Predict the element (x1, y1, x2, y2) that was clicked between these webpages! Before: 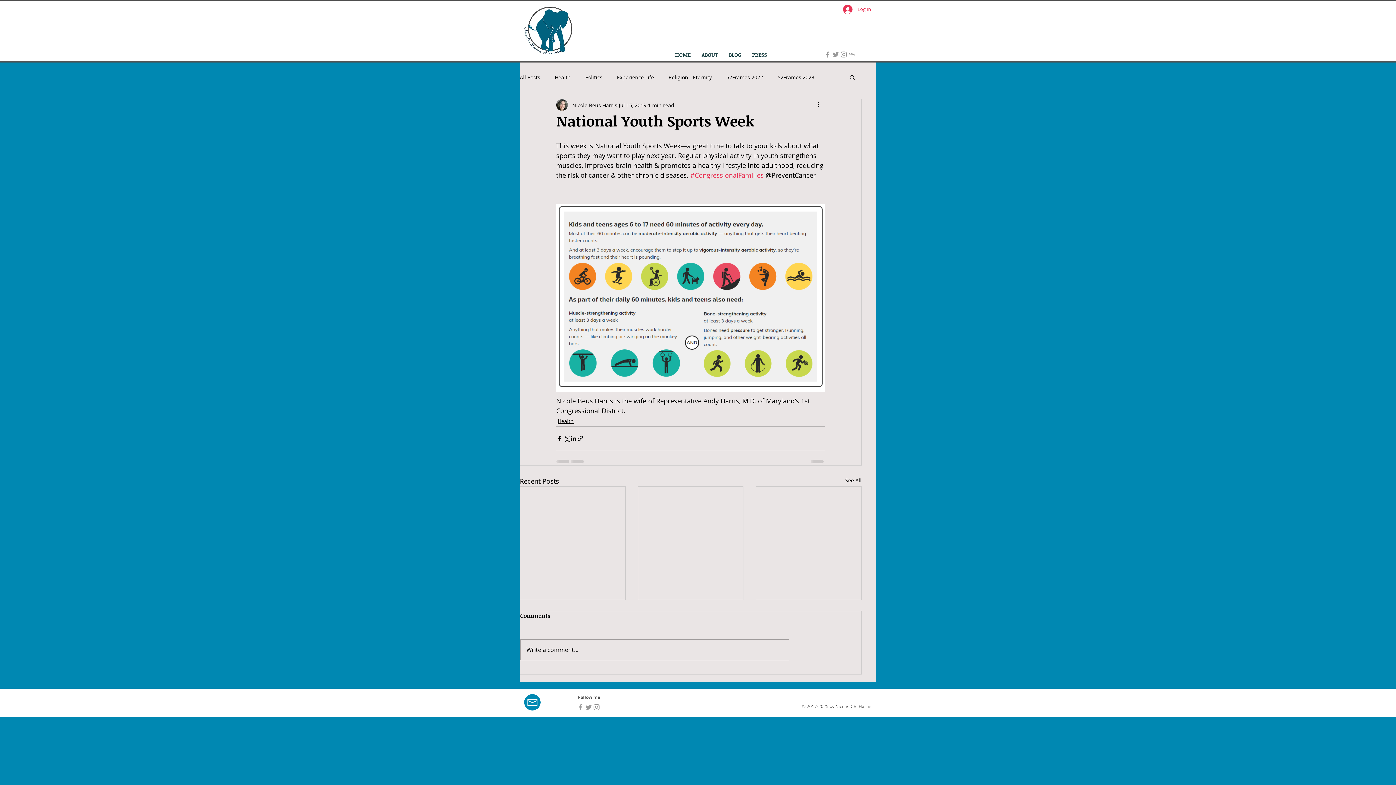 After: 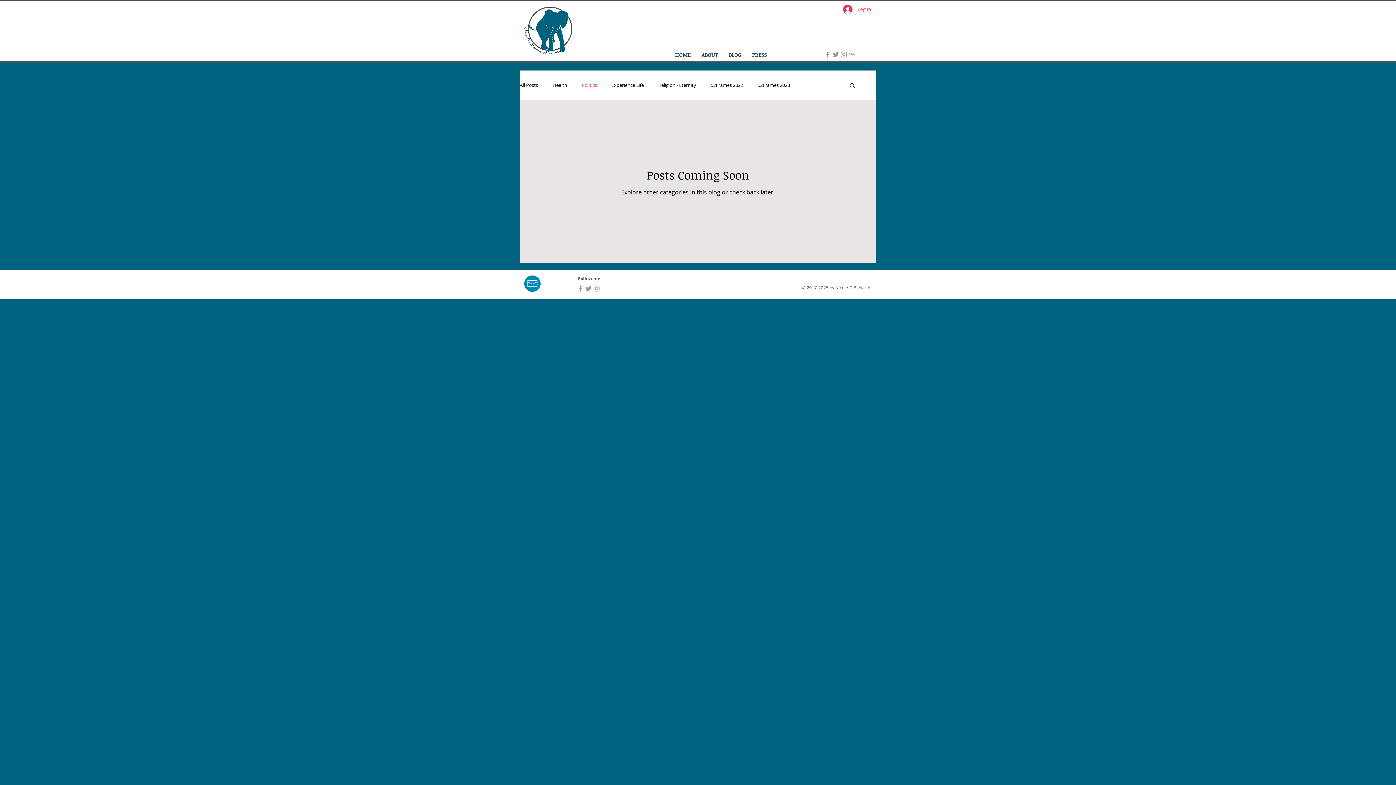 Action: bbox: (585, 73, 602, 80) label: Politics